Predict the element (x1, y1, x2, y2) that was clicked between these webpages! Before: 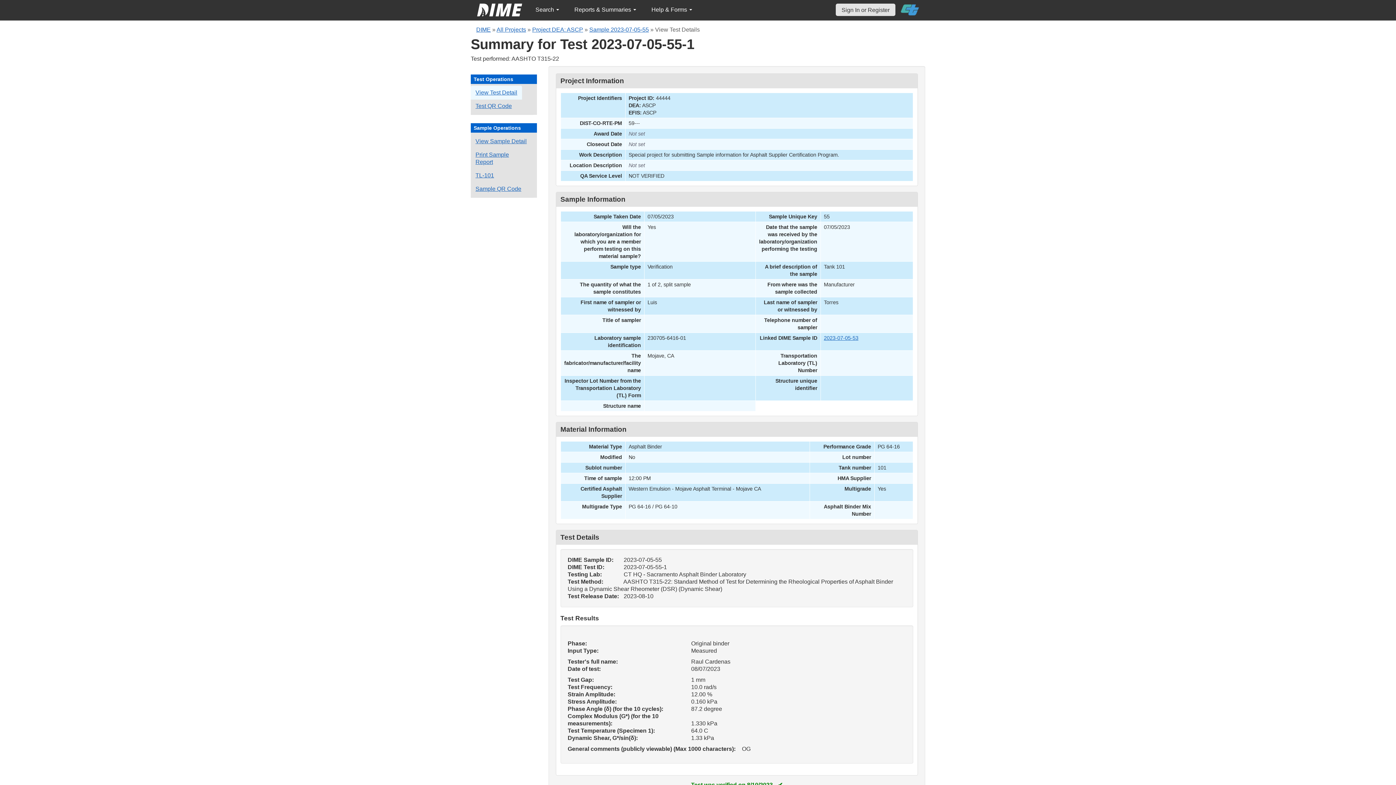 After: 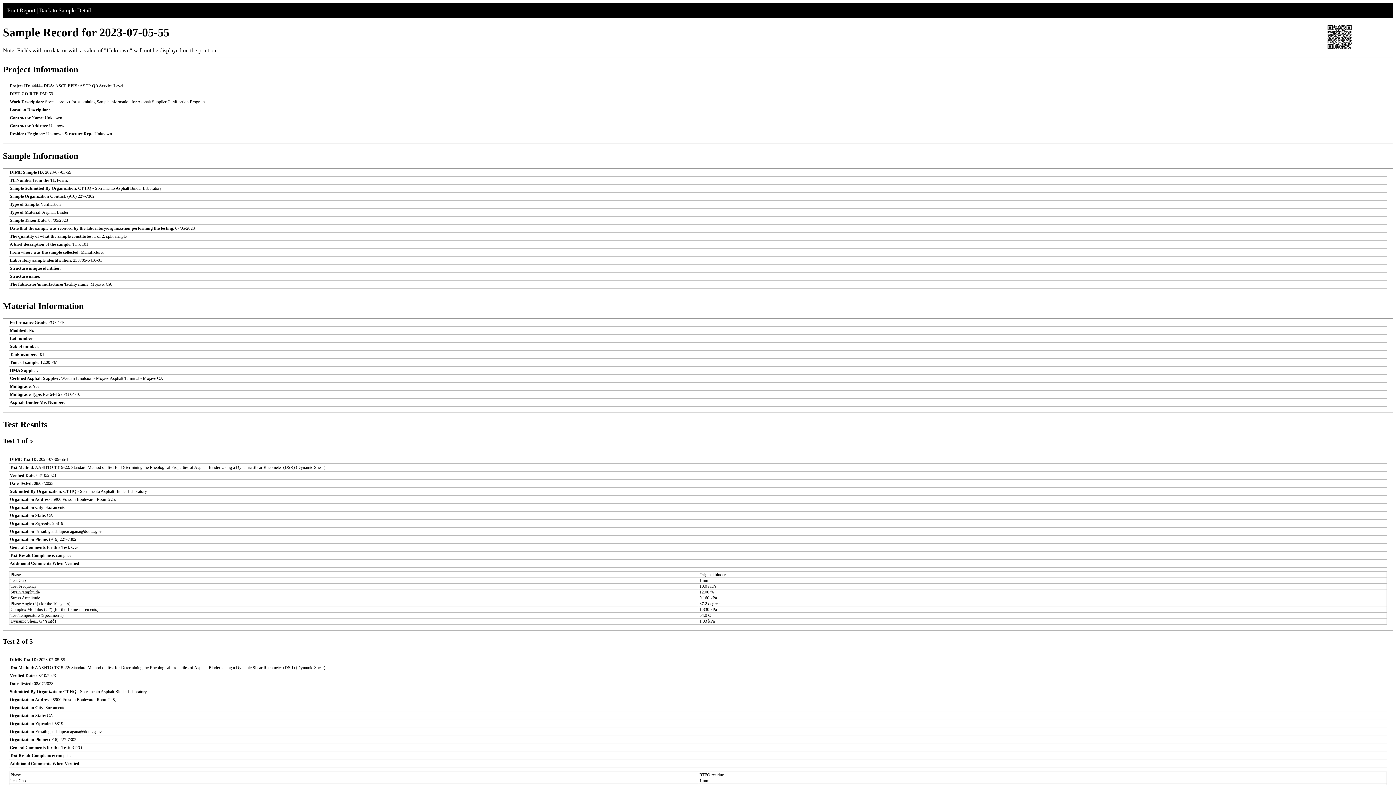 Action: label: Print a report for this sample bbox: (470, 148, 532, 169)